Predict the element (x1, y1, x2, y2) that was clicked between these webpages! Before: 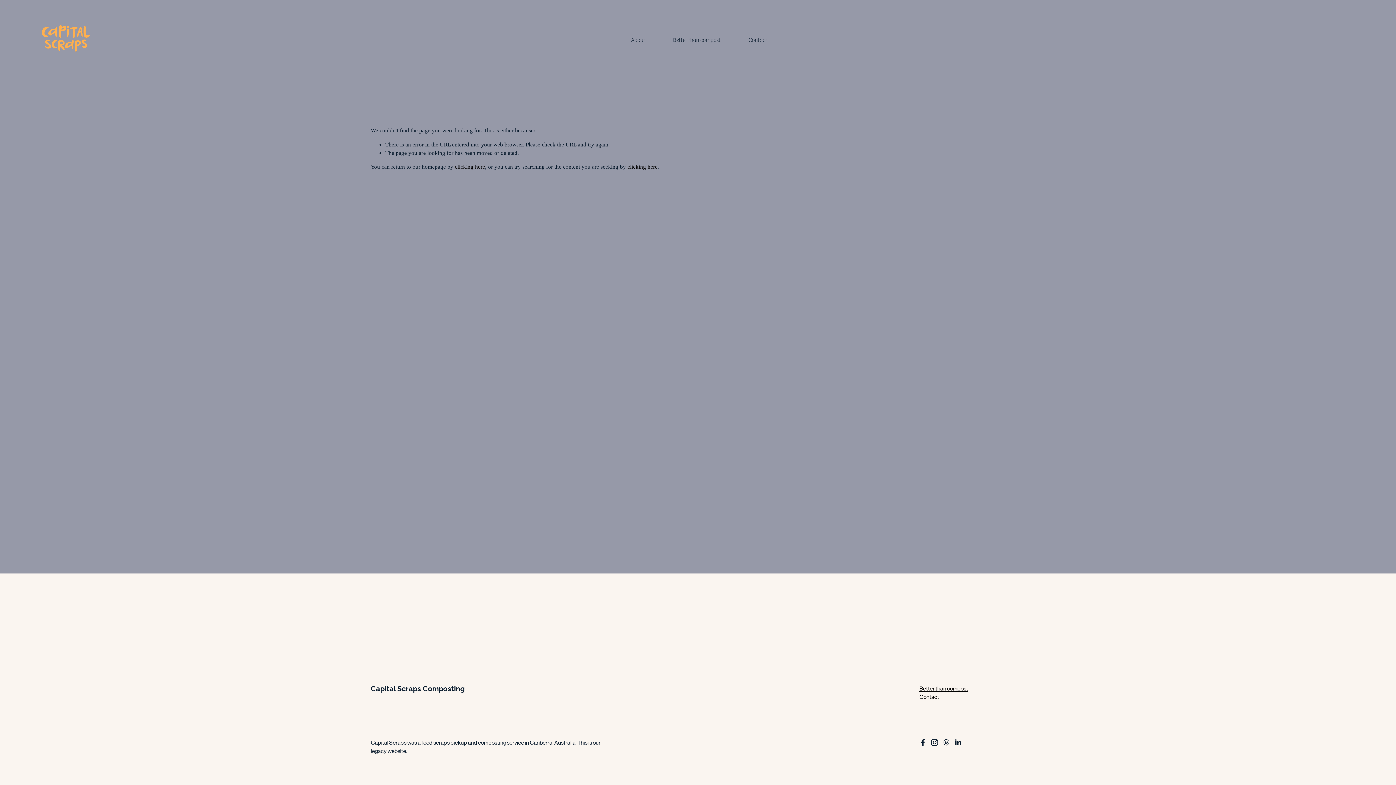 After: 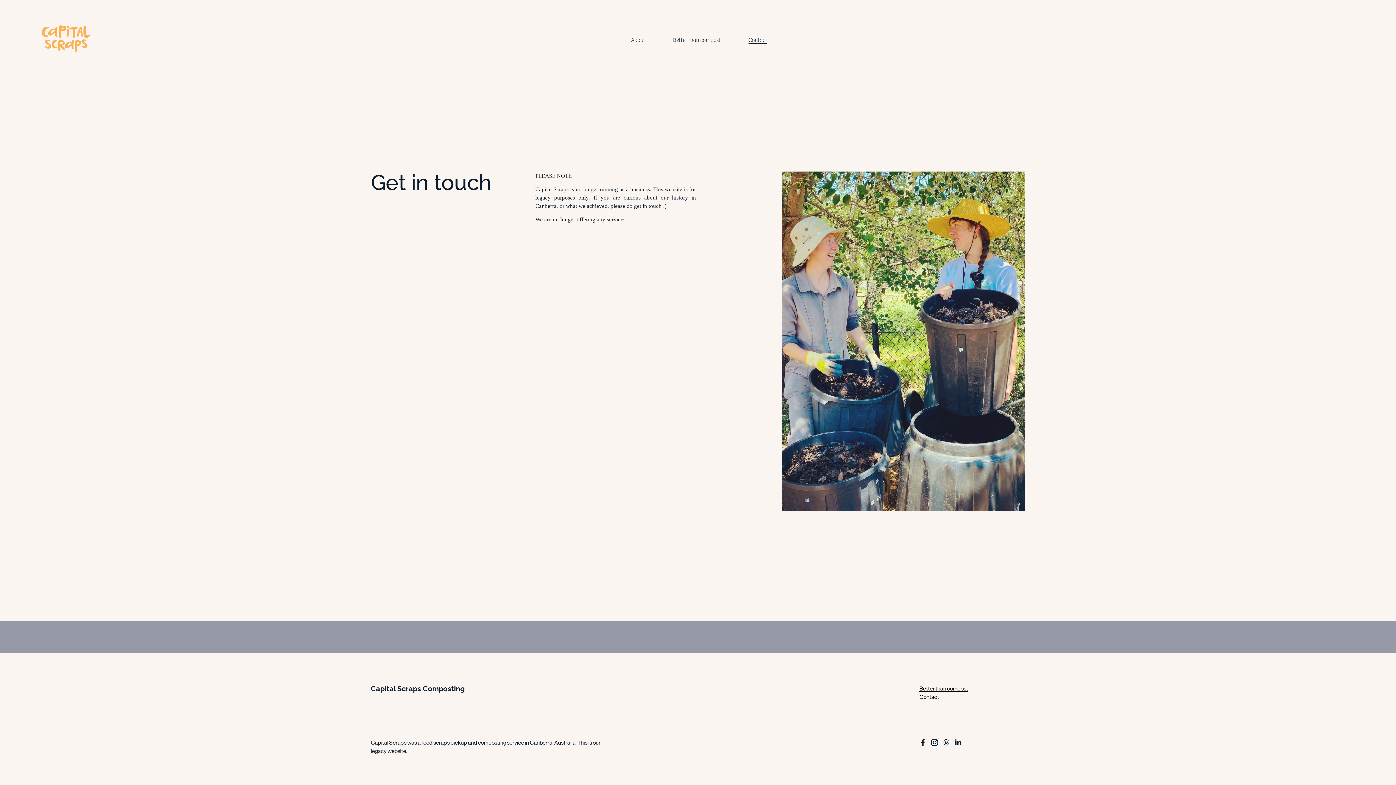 Action: bbox: (748, 34, 767, 44) label: Contact